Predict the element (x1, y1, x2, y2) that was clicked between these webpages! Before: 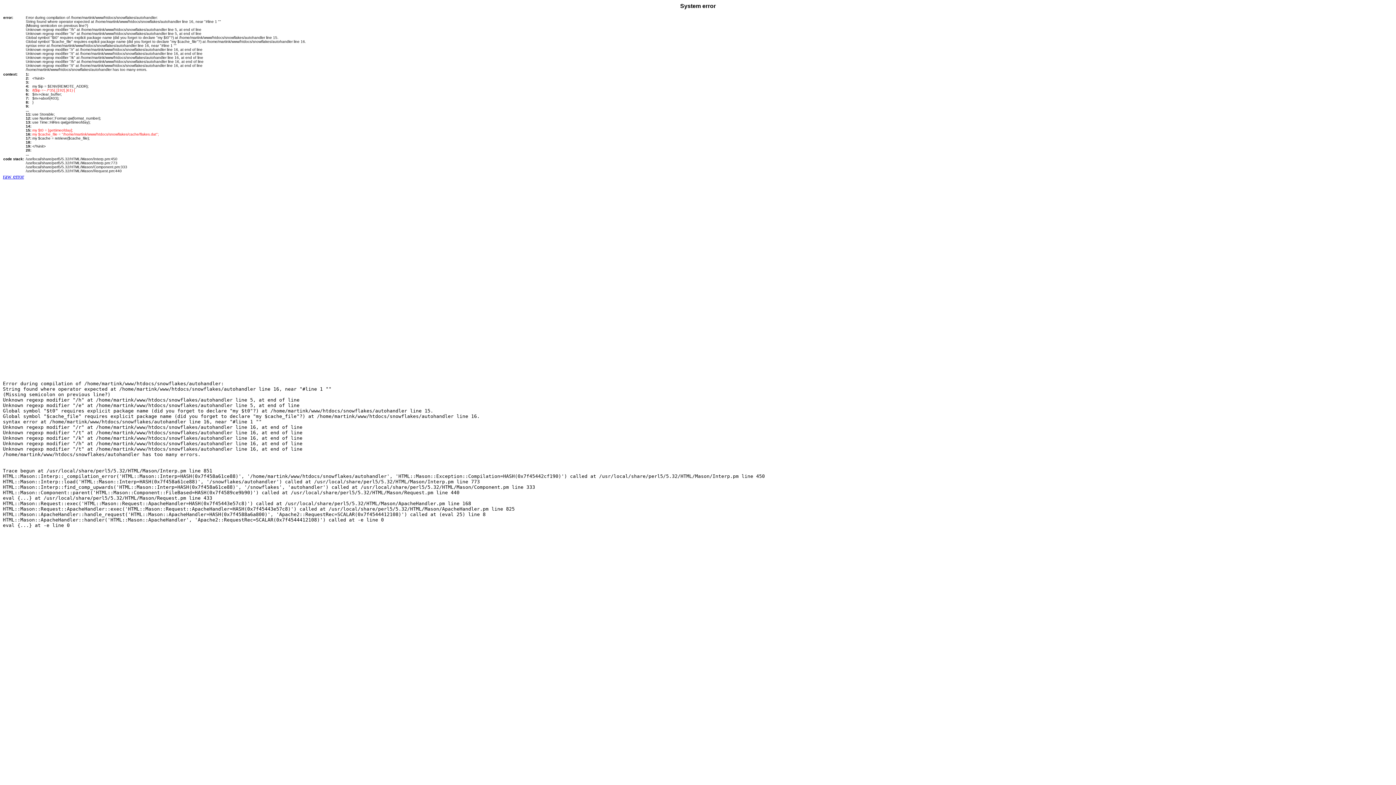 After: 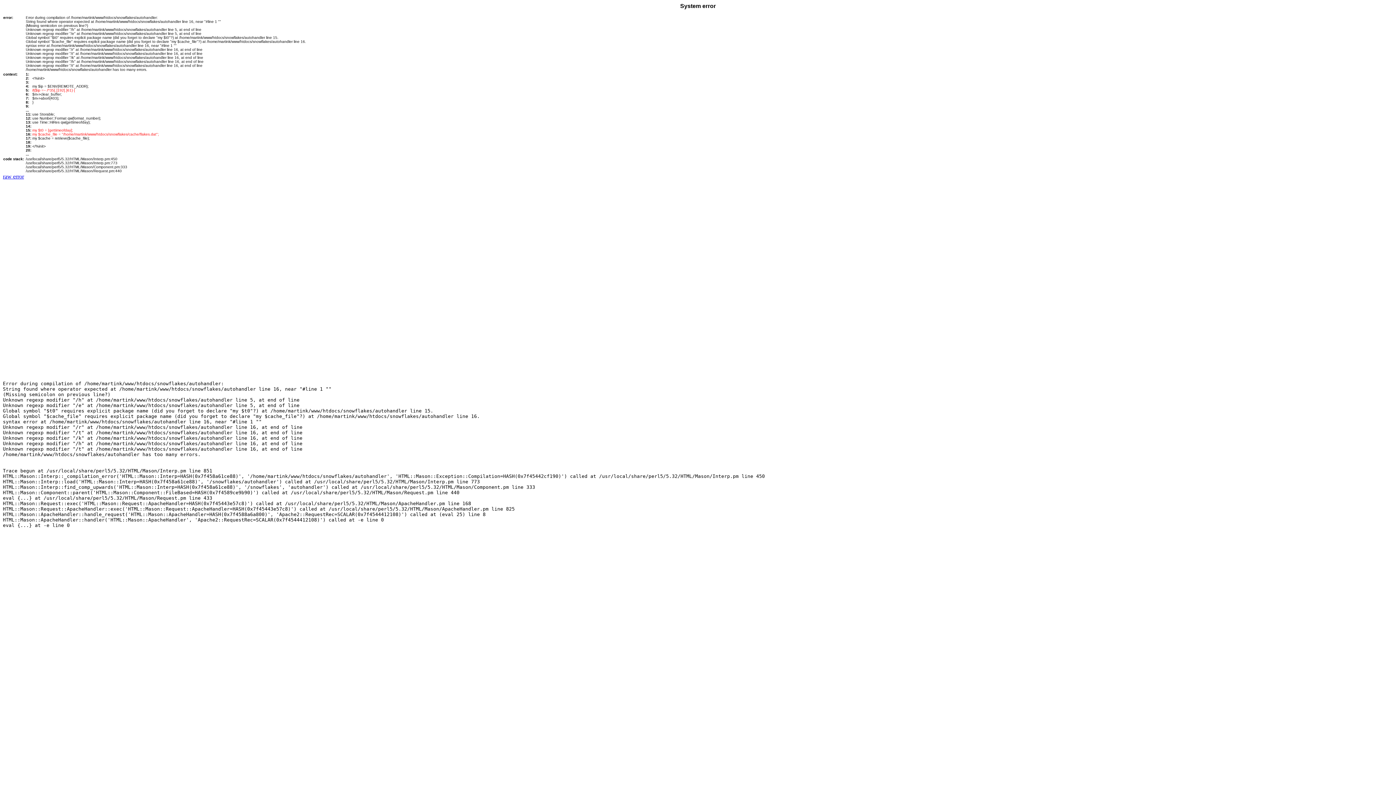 Action: bbox: (2, 173, 24, 179) label: raw error